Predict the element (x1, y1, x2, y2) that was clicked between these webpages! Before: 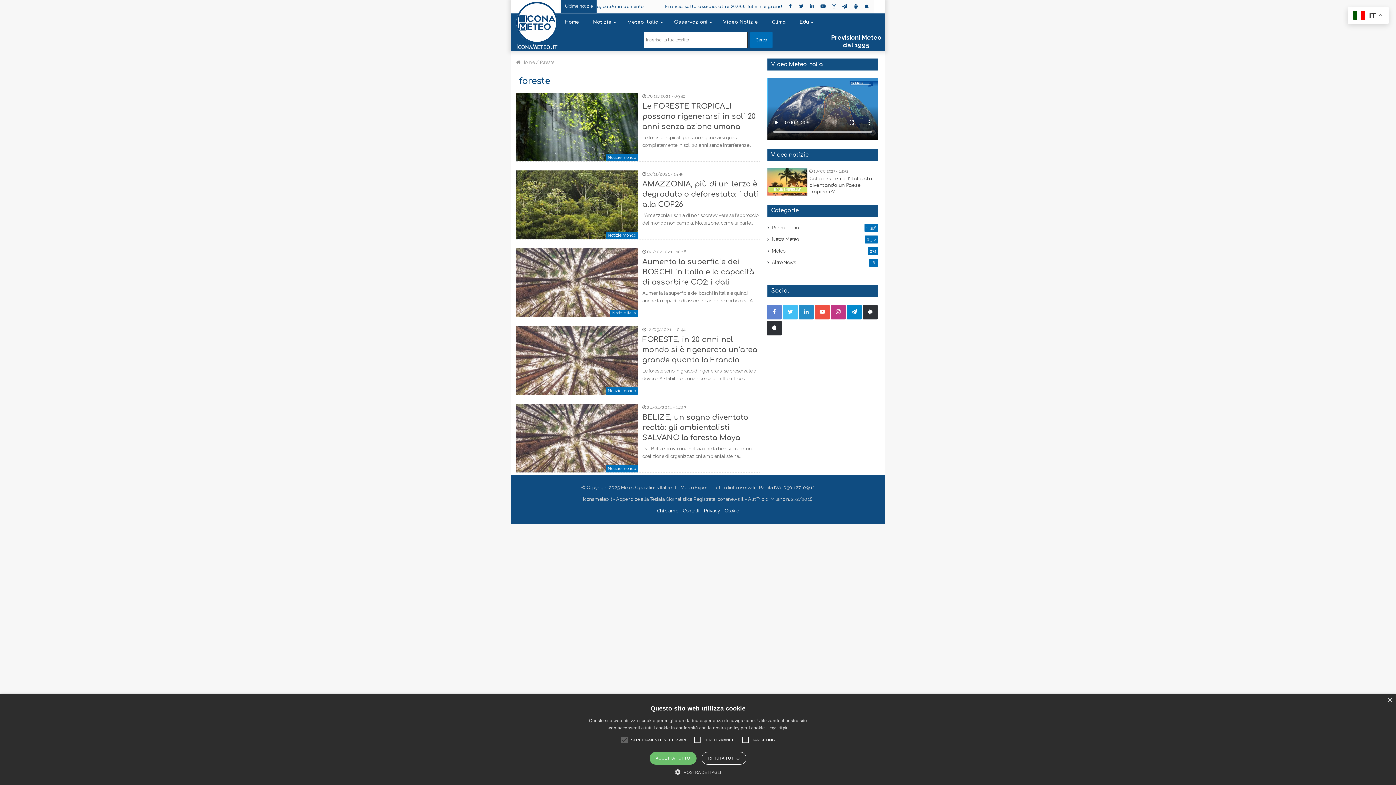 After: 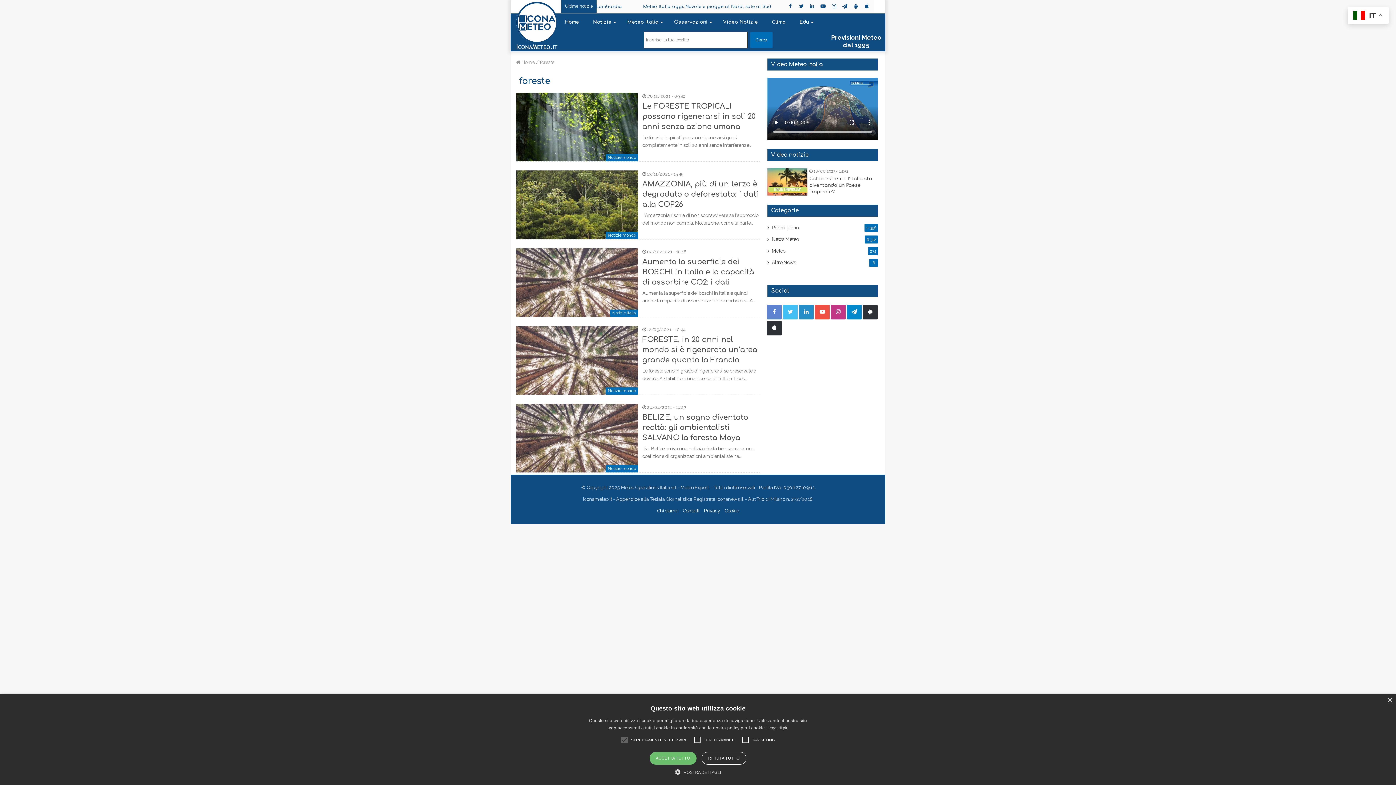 Action: label: Previsioni Meteo dal 1995 bbox: (831, 33, 881, 48)